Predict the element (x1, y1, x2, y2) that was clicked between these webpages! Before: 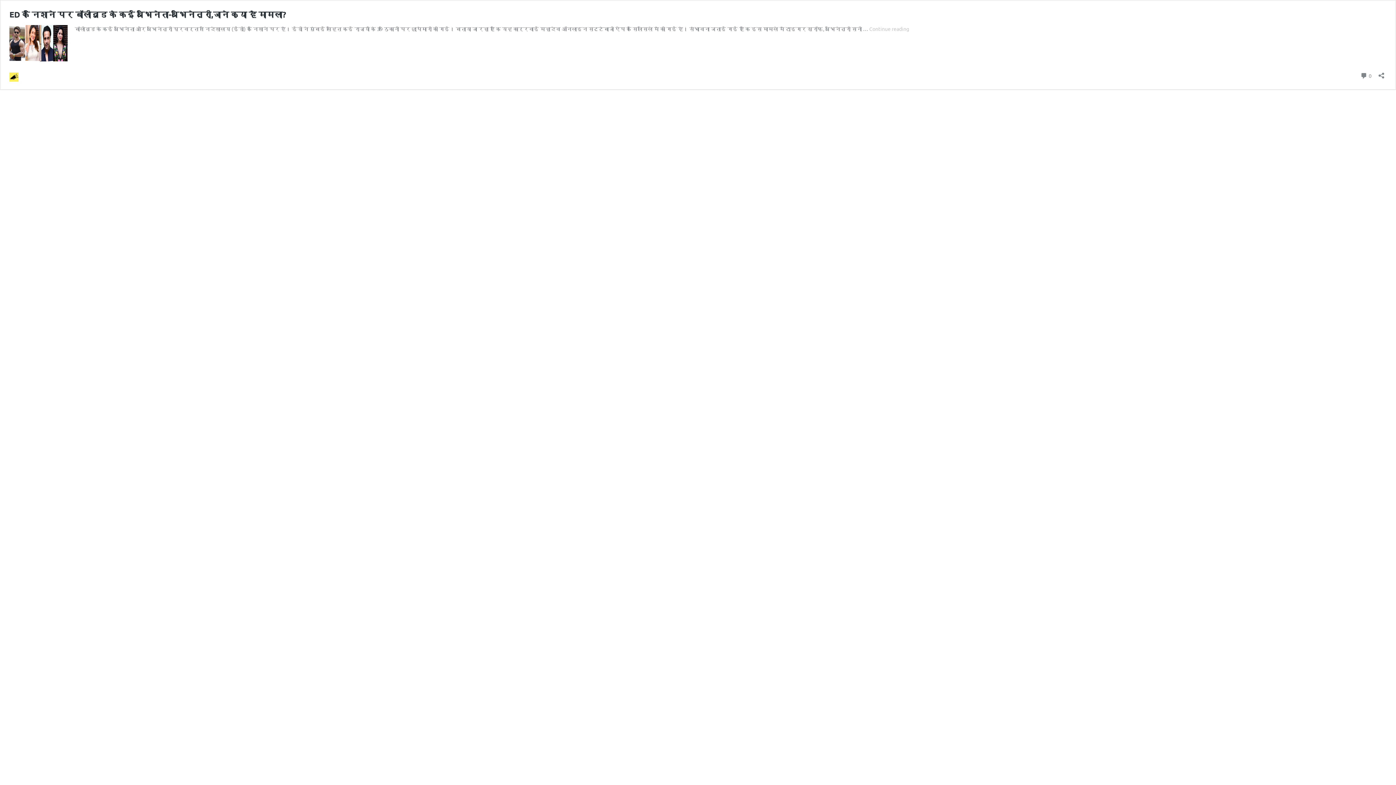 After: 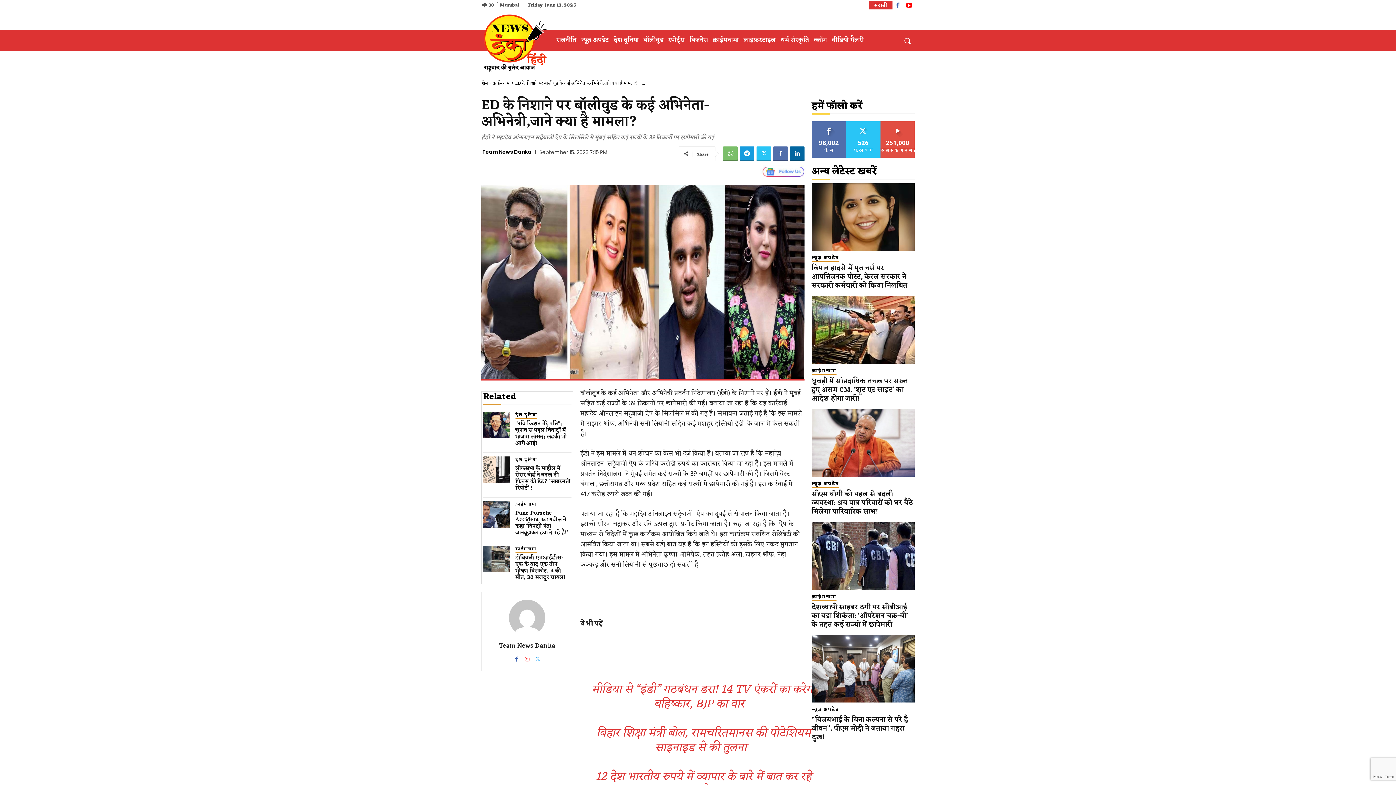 Action: label: Continue reading
ED के निशाने पर बॉलीवुड के कई अभिनेता-अभिनेत्री,जाने क्या है मामला?      bbox: (869, 25, 909, 32)